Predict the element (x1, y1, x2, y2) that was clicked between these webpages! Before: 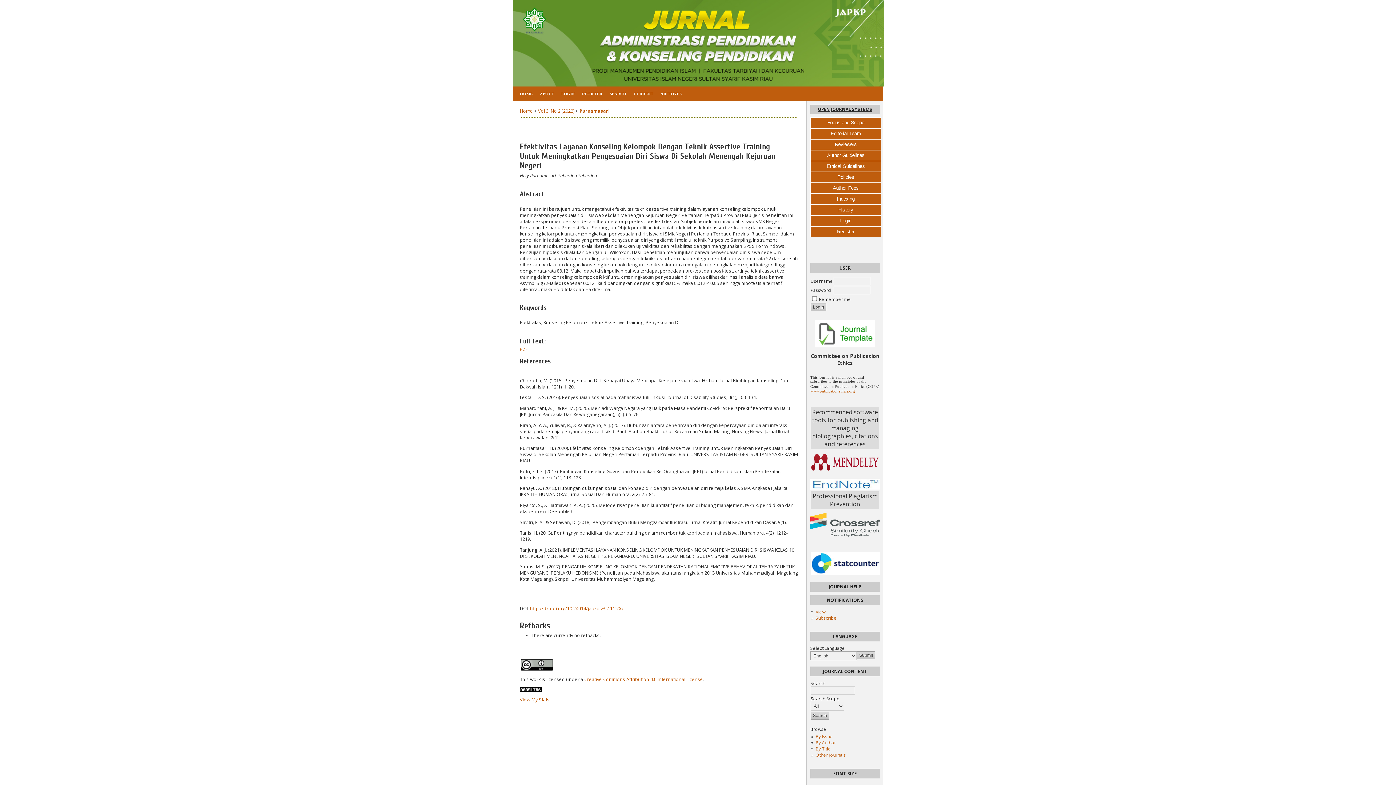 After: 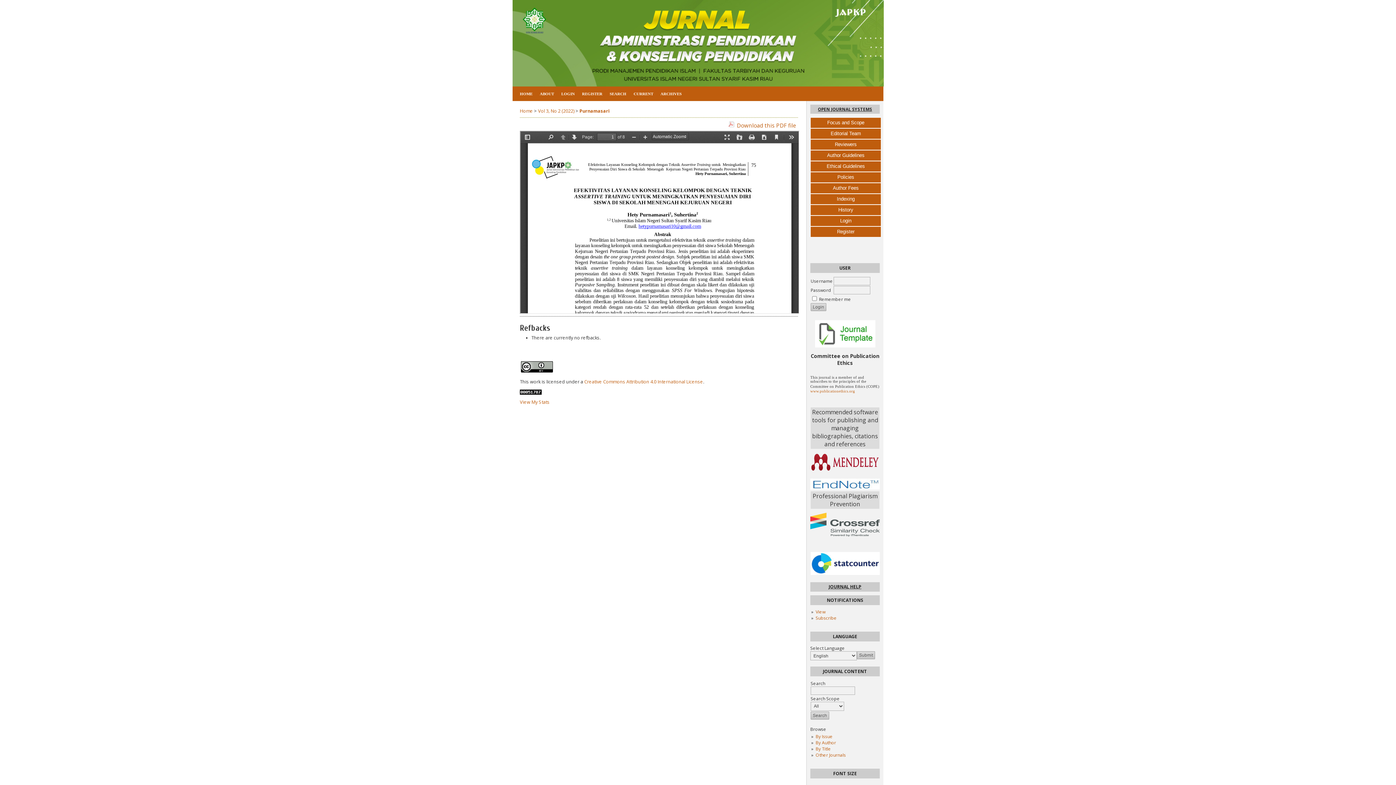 Action: bbox: (520, 347, 527, 352) label: PDF